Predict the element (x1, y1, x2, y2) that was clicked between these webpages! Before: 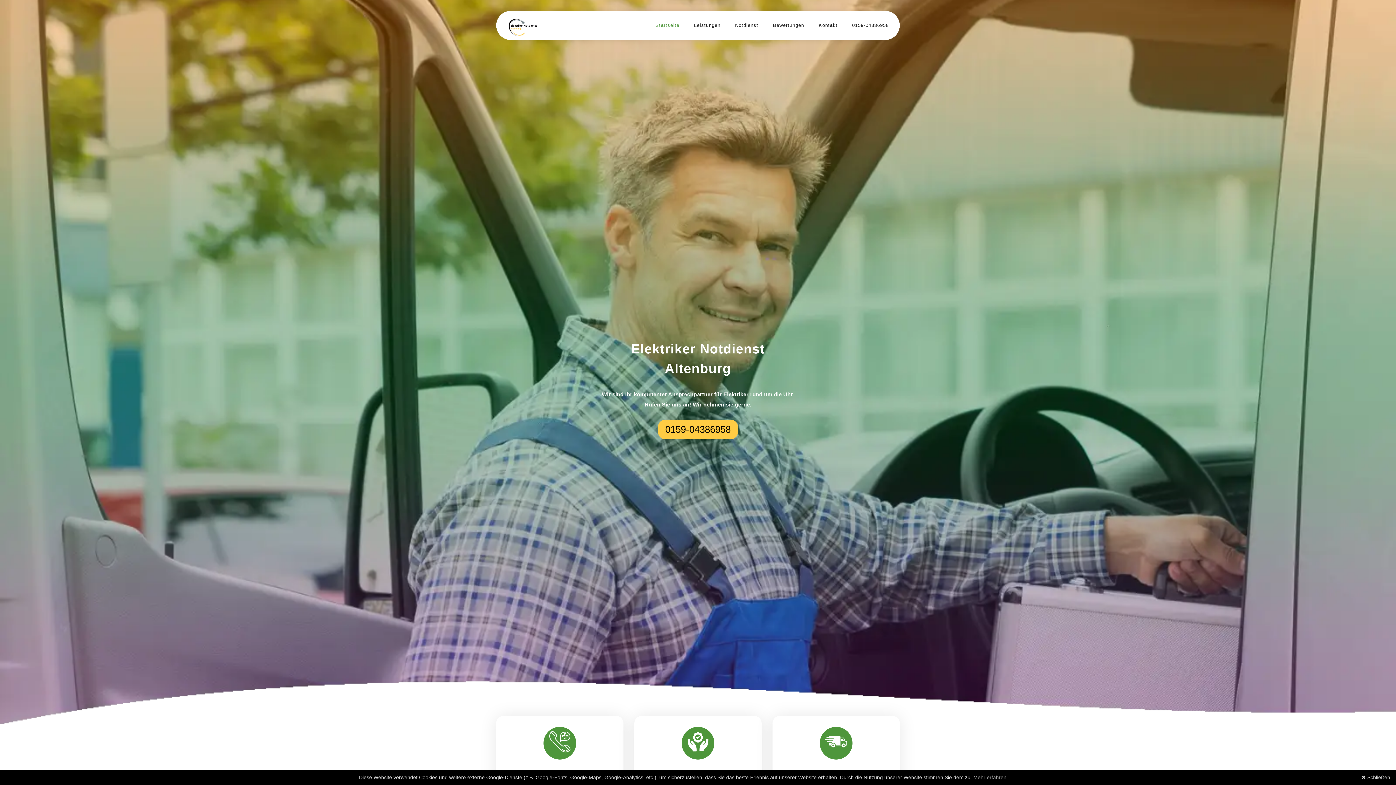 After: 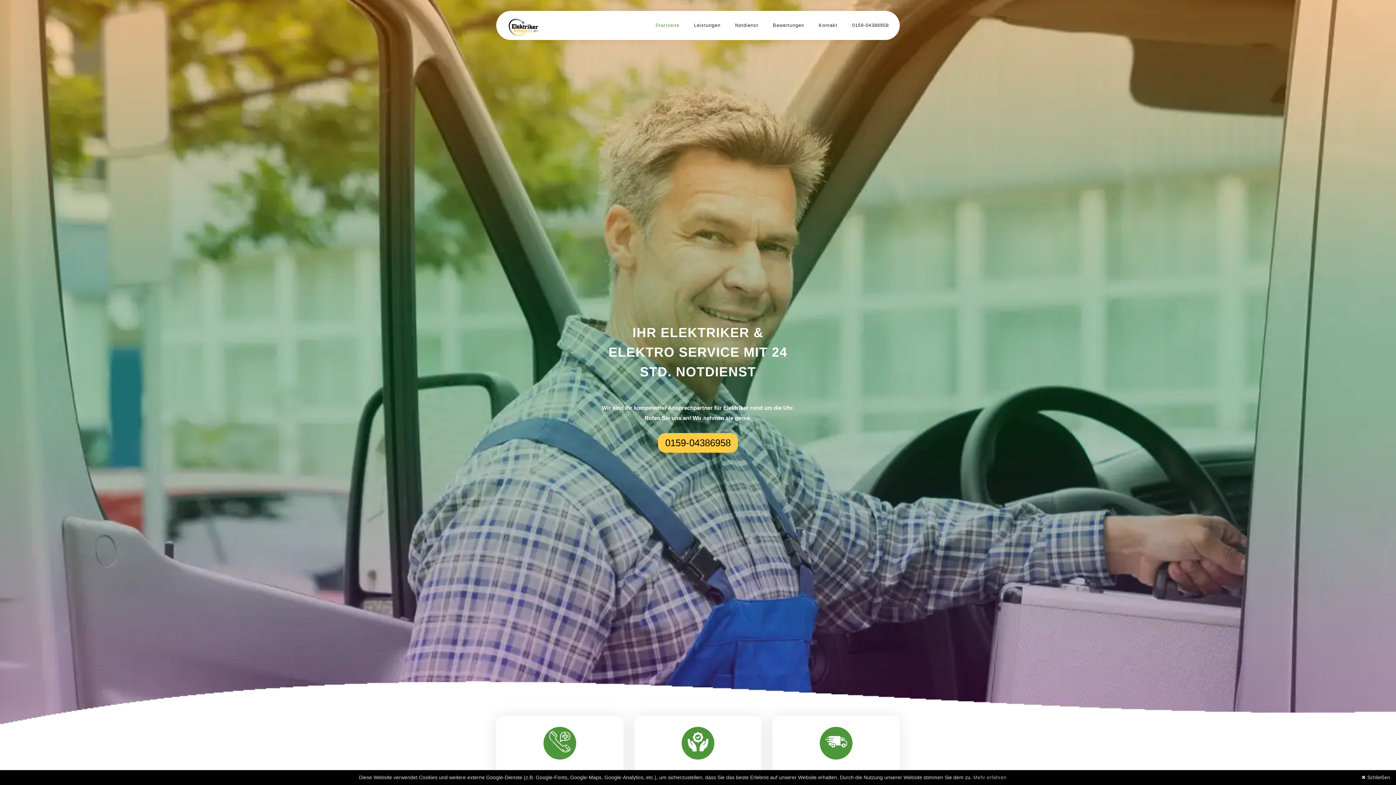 Action: bbox: (507, 16, 543, 37)